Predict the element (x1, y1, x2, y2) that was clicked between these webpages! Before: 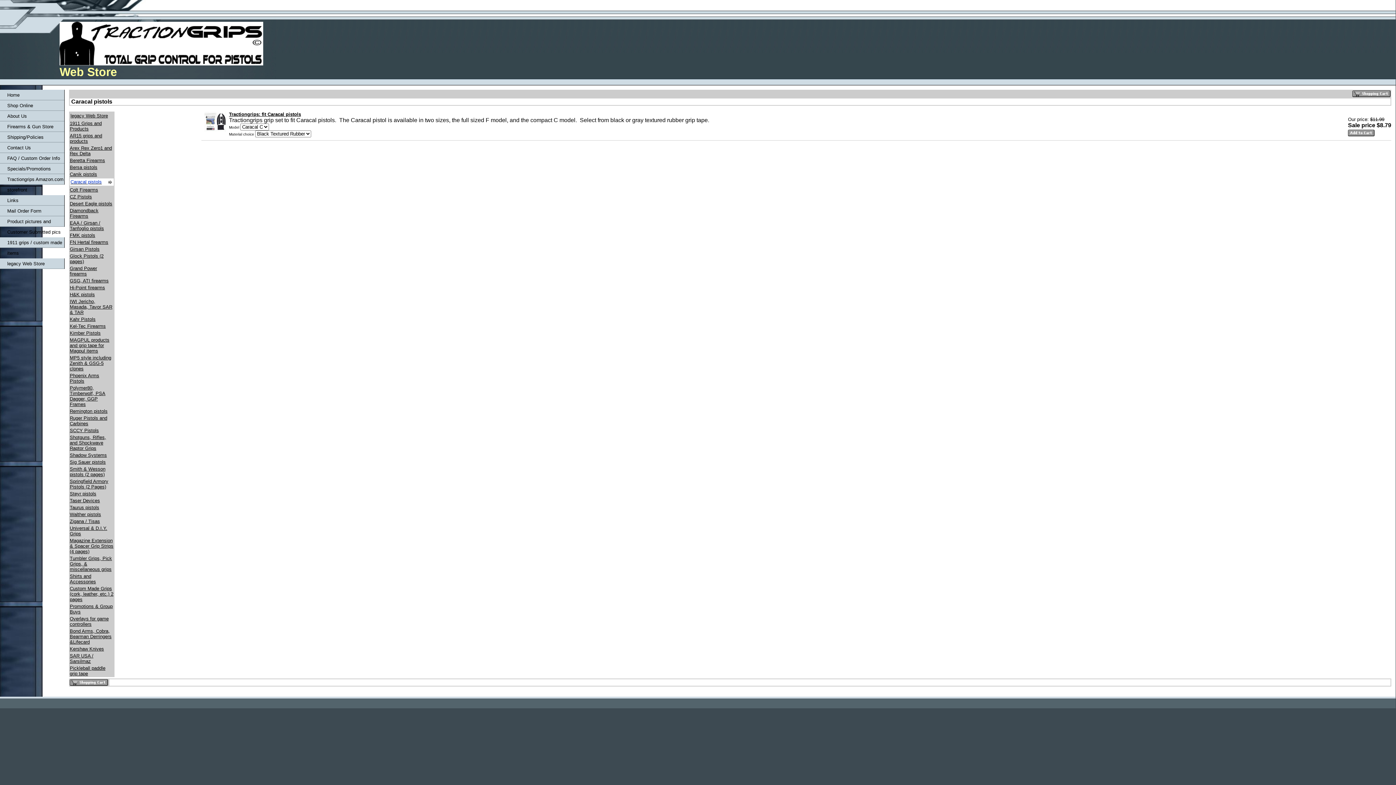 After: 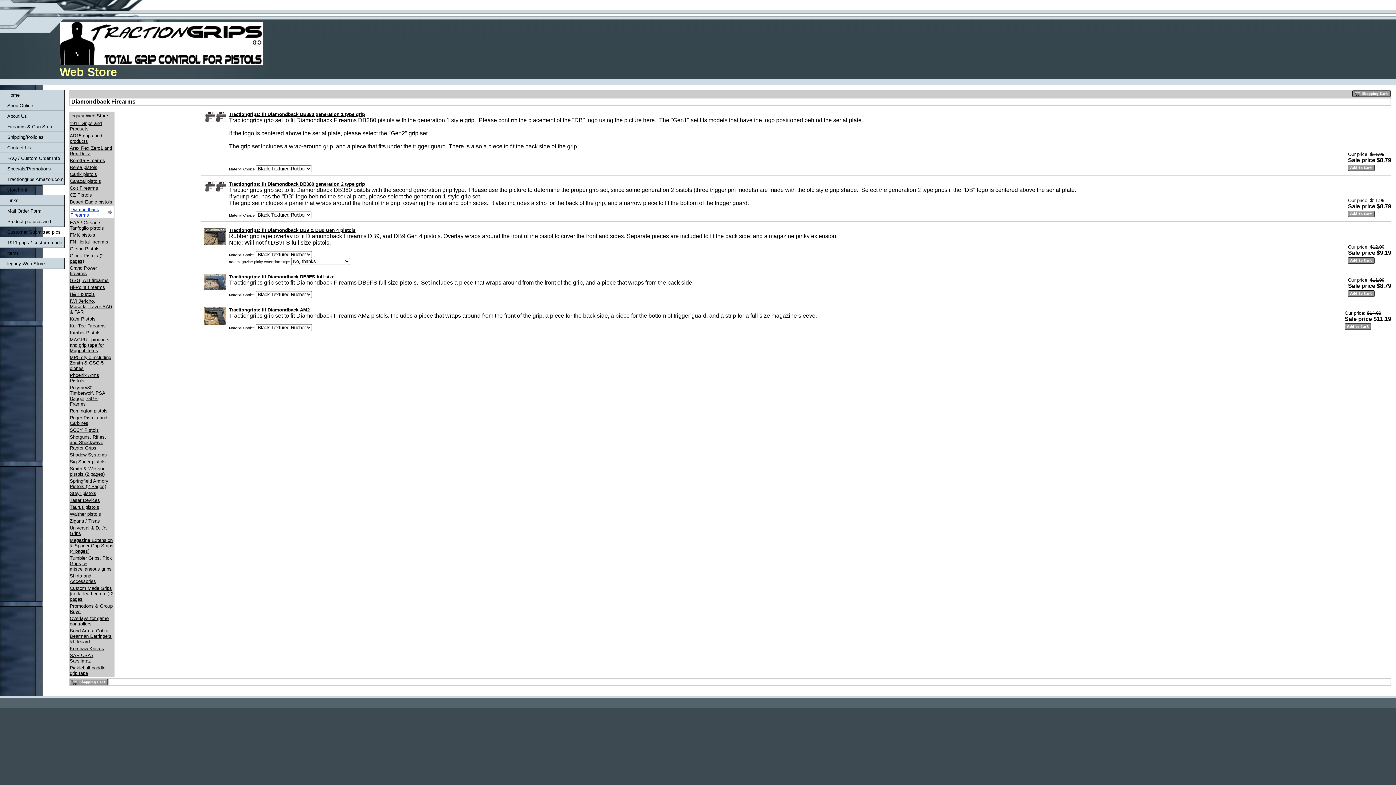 Action: bbox: (69, 208, 98, 218) label: Diamondback Firearms